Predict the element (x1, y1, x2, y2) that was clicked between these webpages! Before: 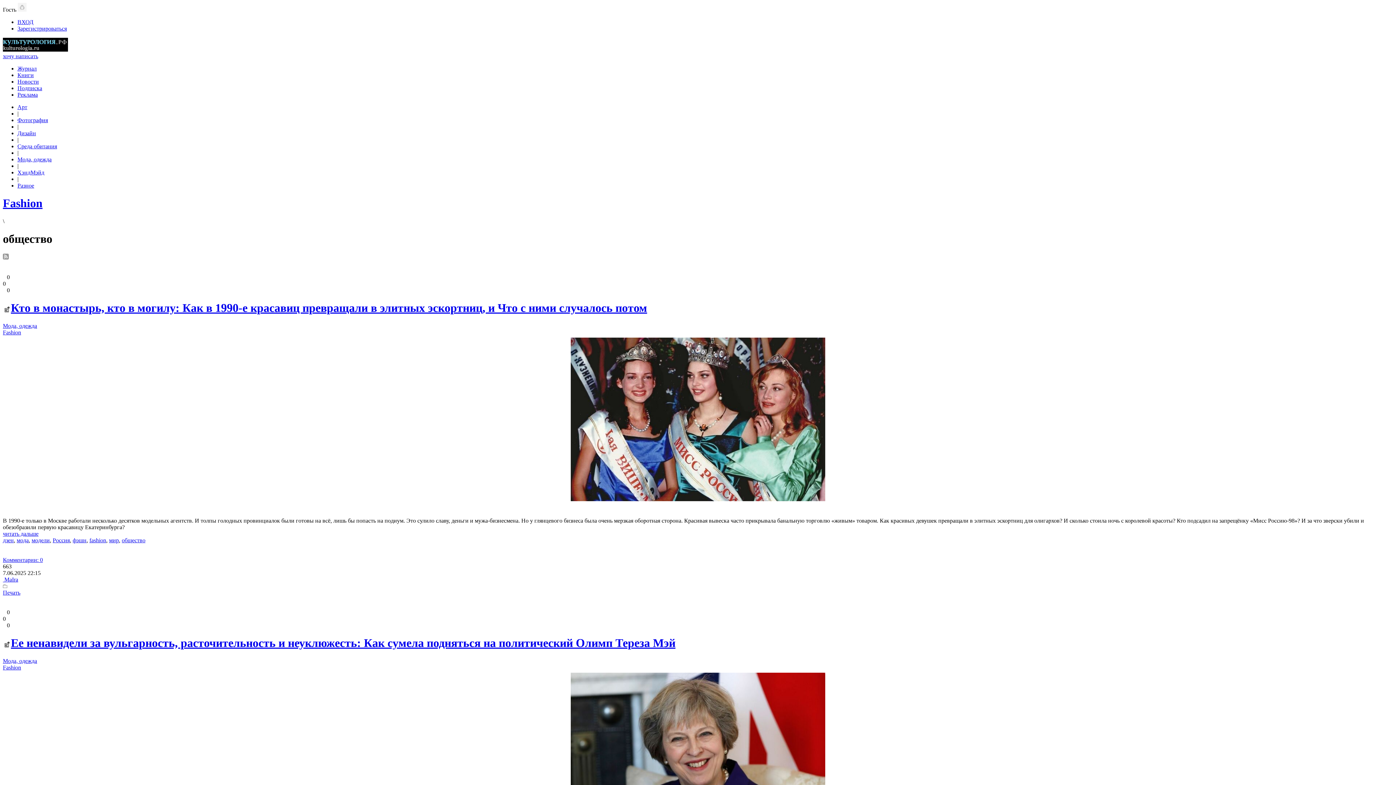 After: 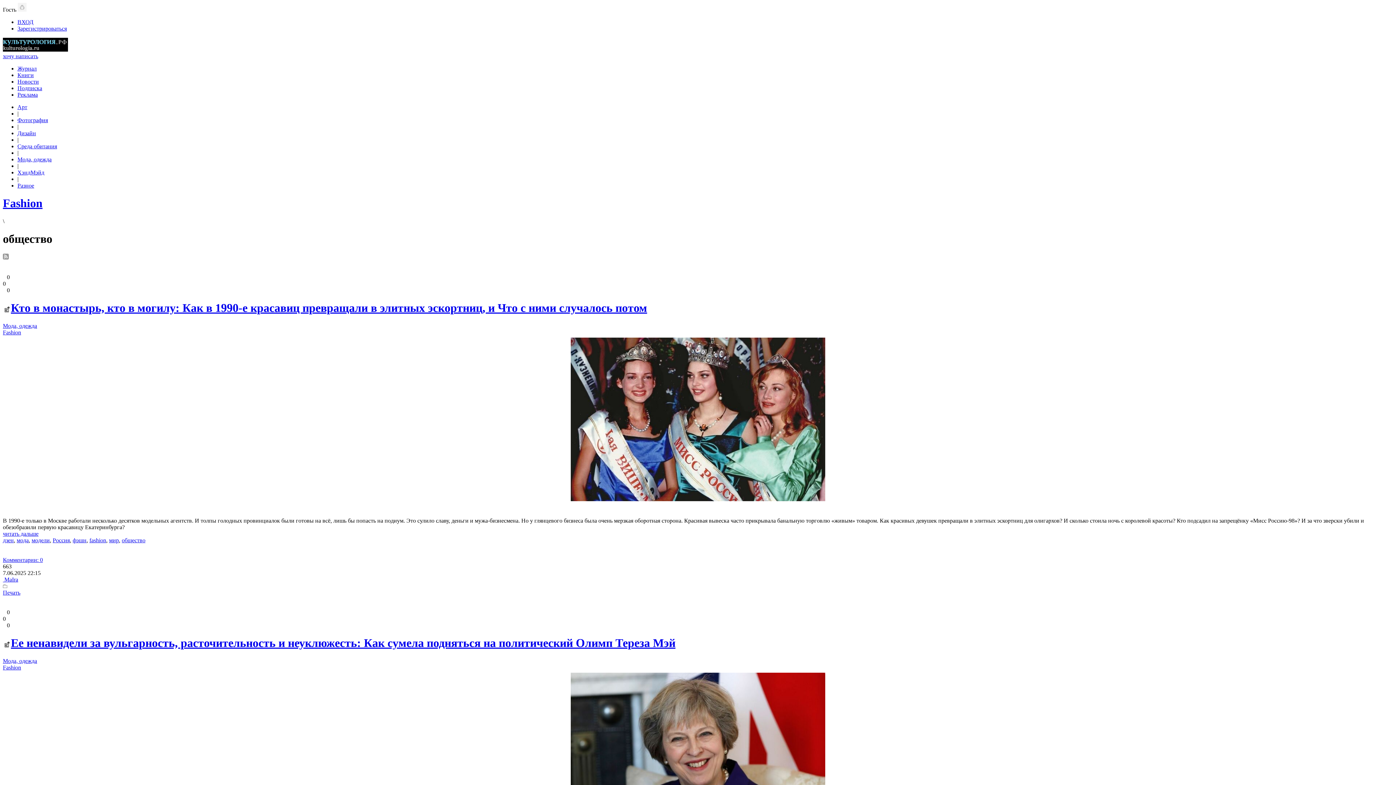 Action: bbox: (2, 287, 5, 293)